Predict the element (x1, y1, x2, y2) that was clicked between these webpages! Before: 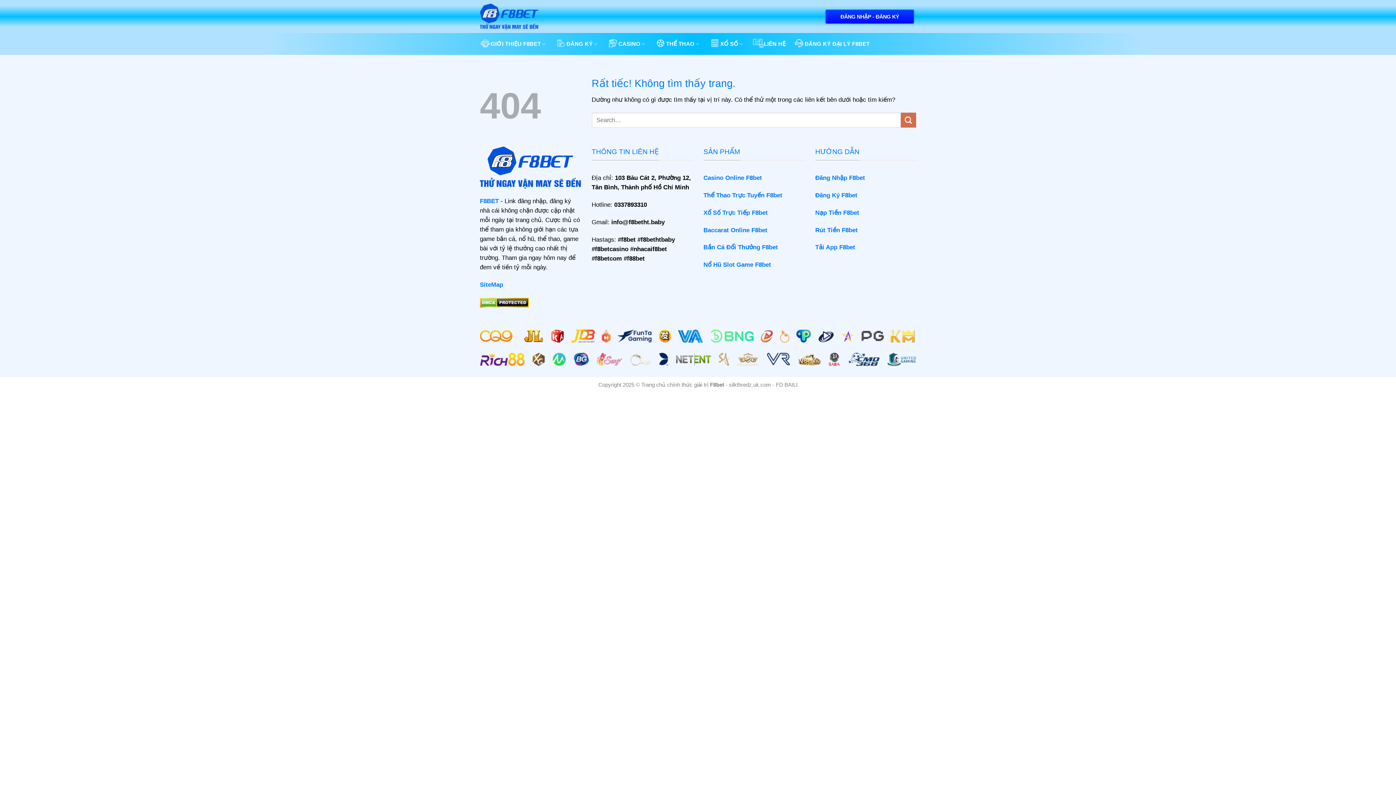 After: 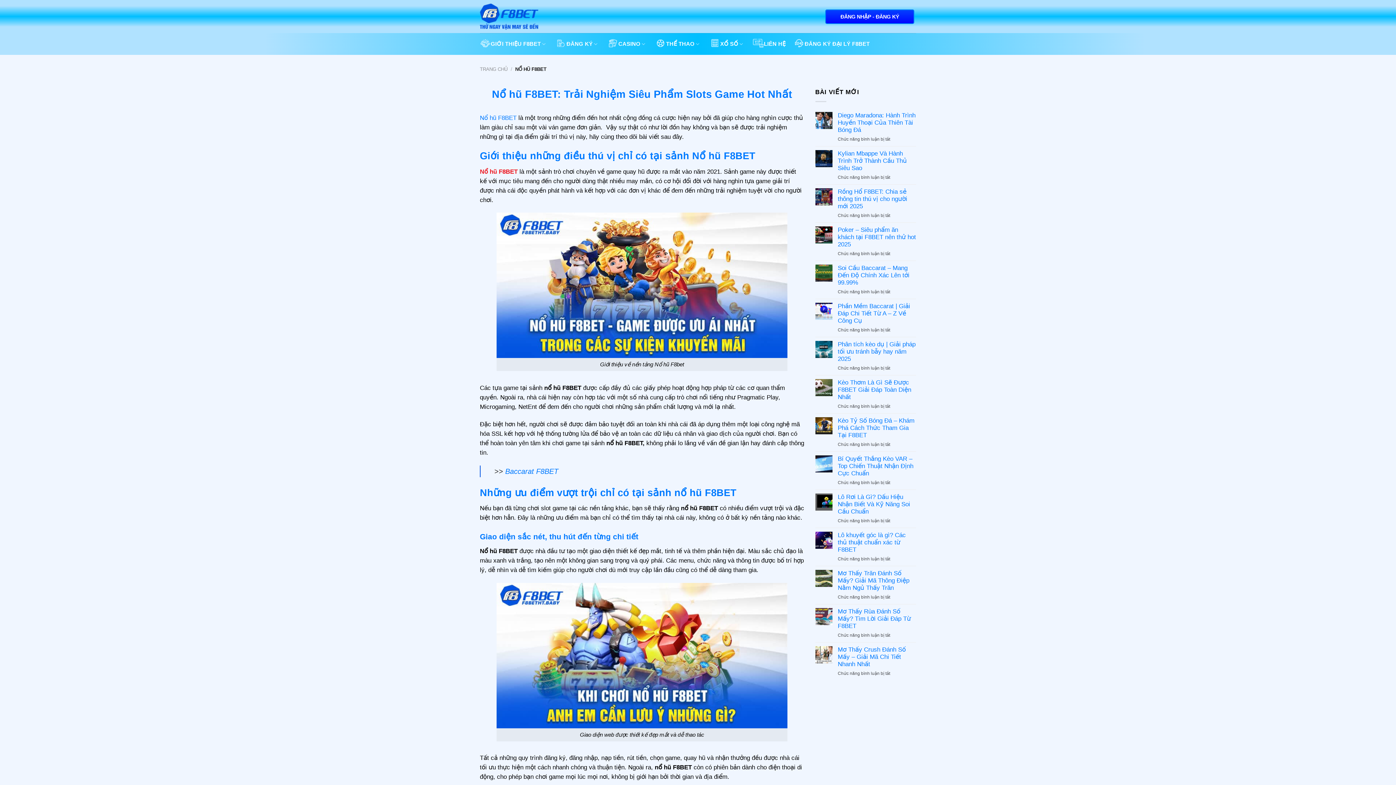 Action: bbox: (703, 261, 771, 268) label: Nổ Hũ Slot Game F8bet